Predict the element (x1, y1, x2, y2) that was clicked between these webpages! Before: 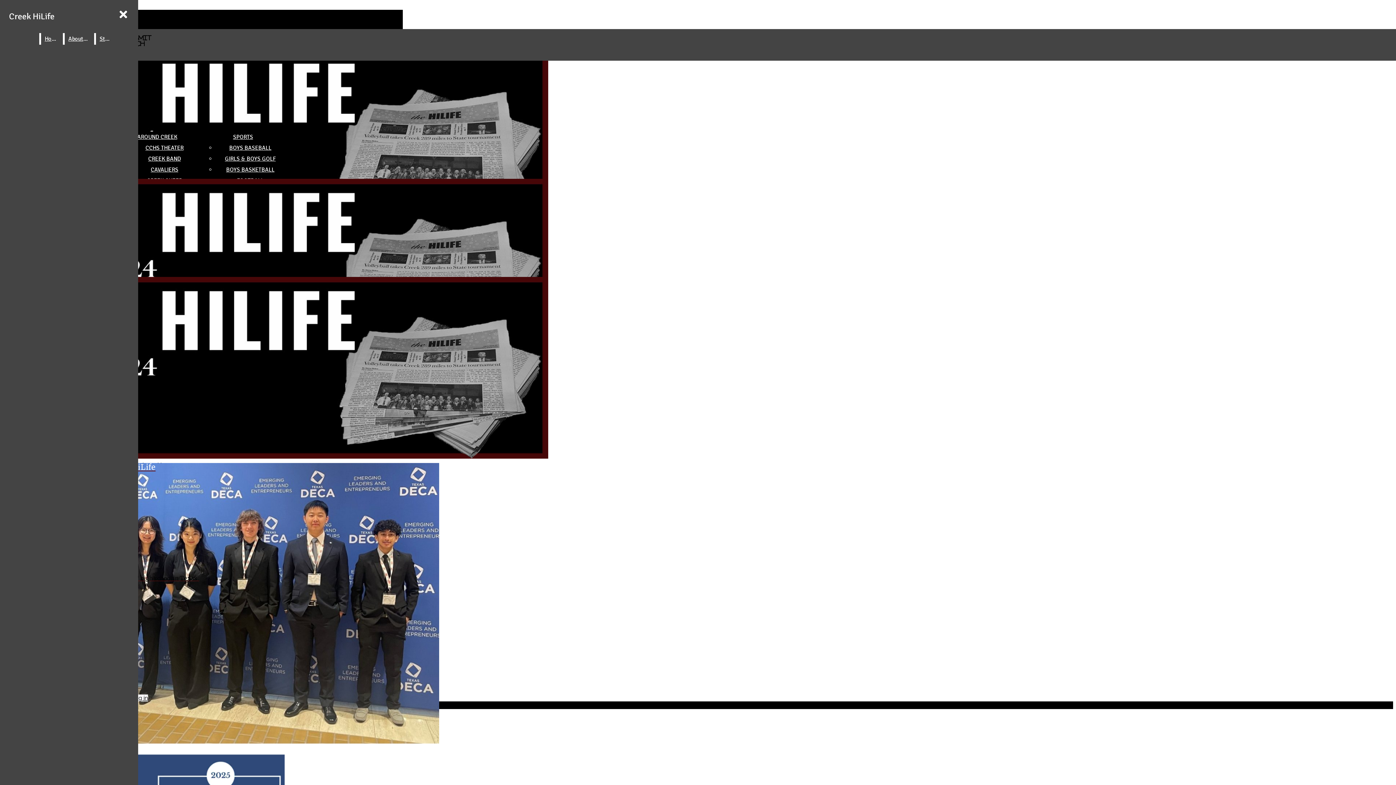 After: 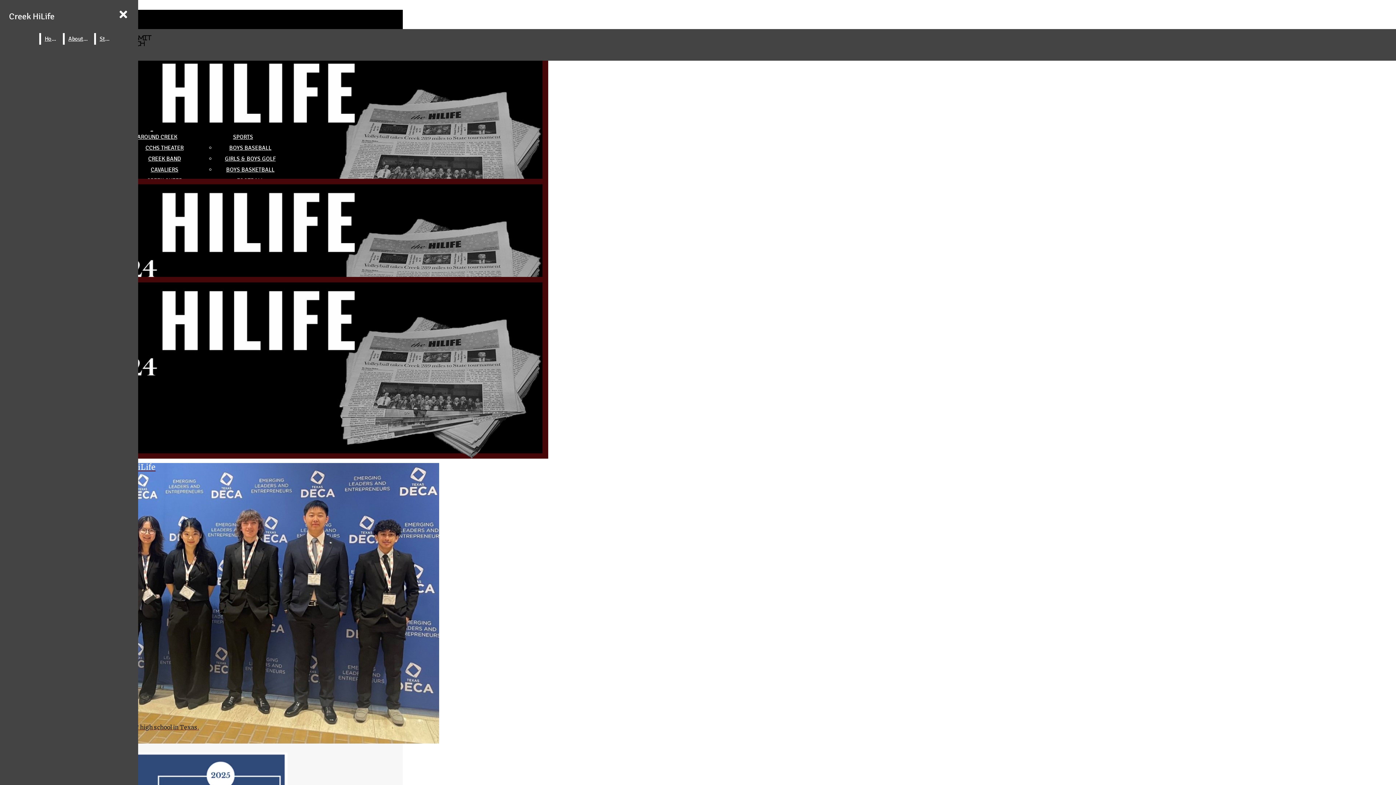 Action: label: Staff bbox: (96, 33, 113, 44)